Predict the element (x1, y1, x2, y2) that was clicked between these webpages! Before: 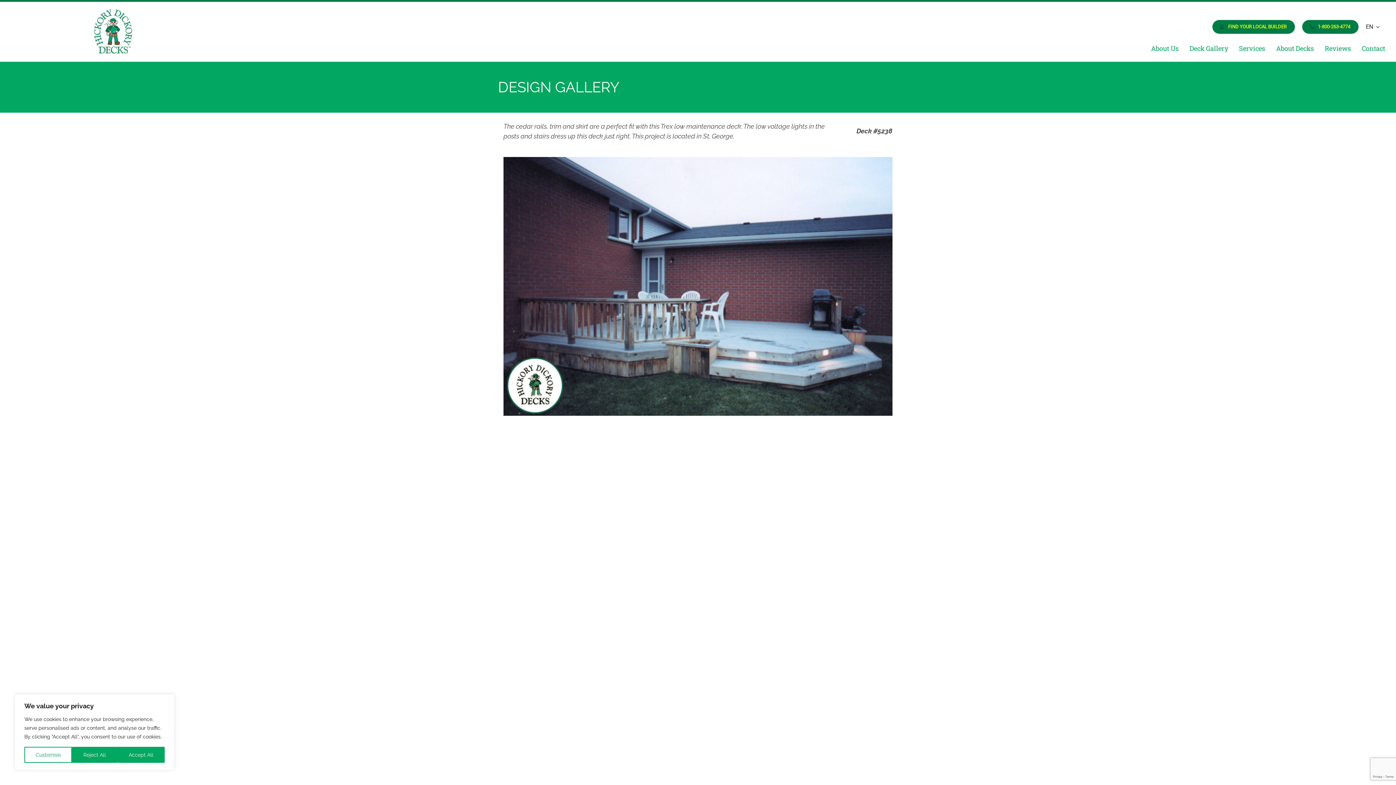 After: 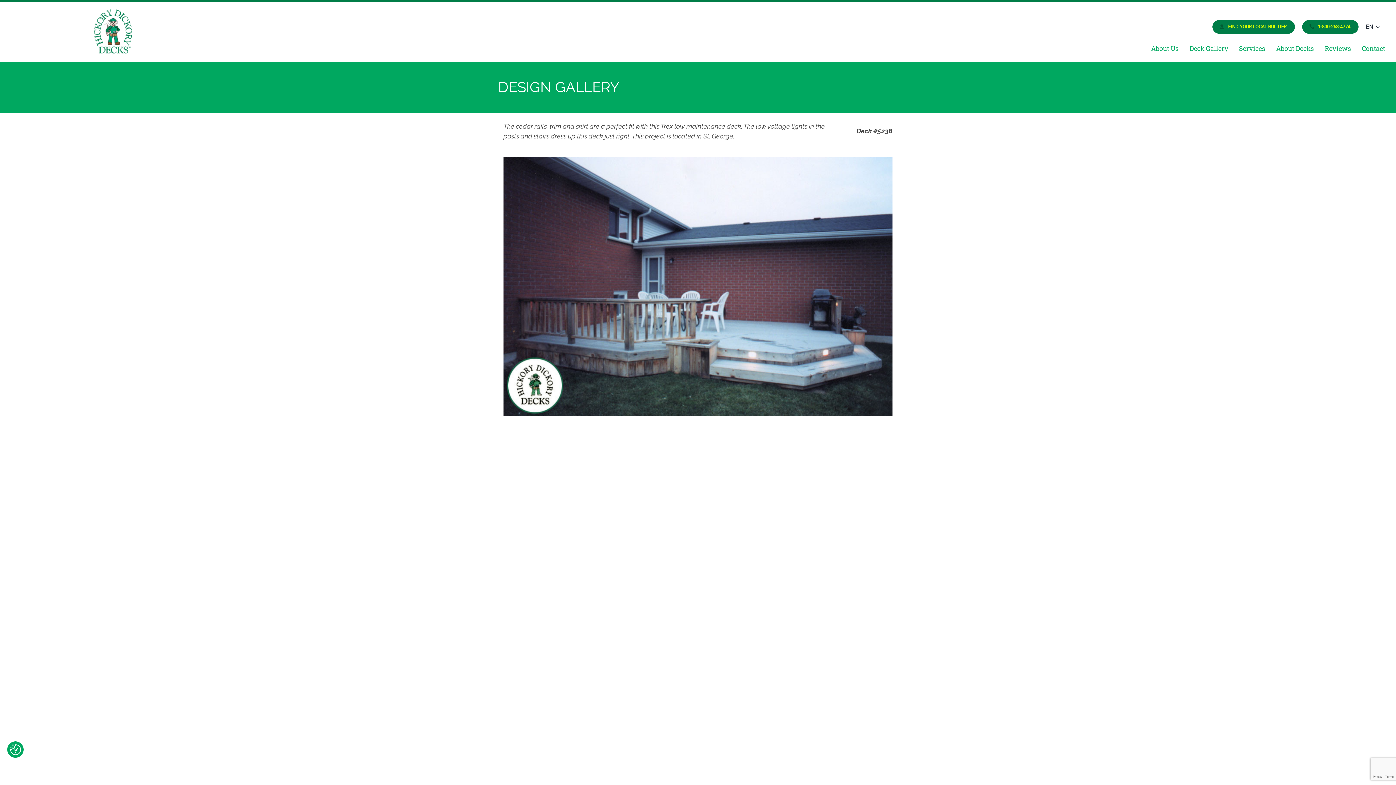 Action: bbox: (72, 747, 117, 763) label: Reject All